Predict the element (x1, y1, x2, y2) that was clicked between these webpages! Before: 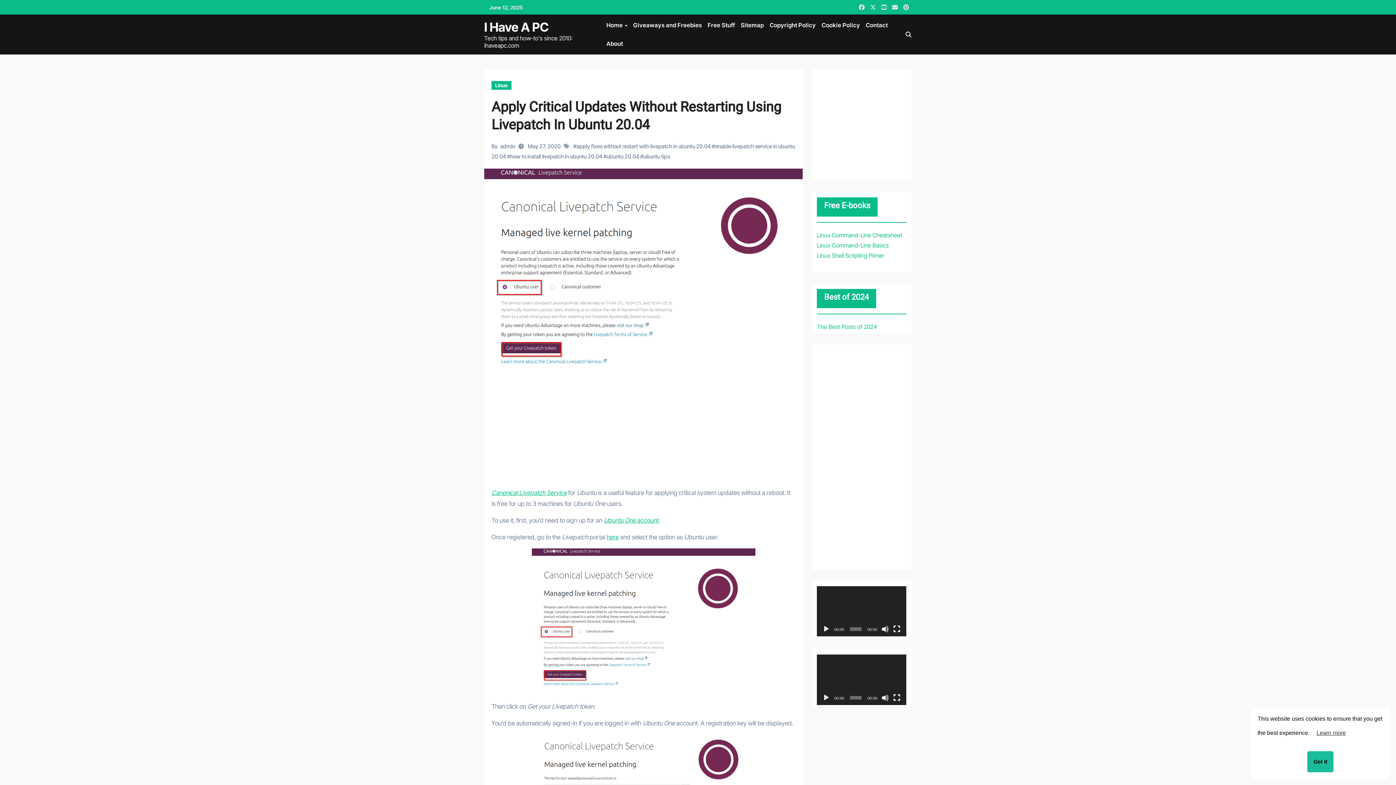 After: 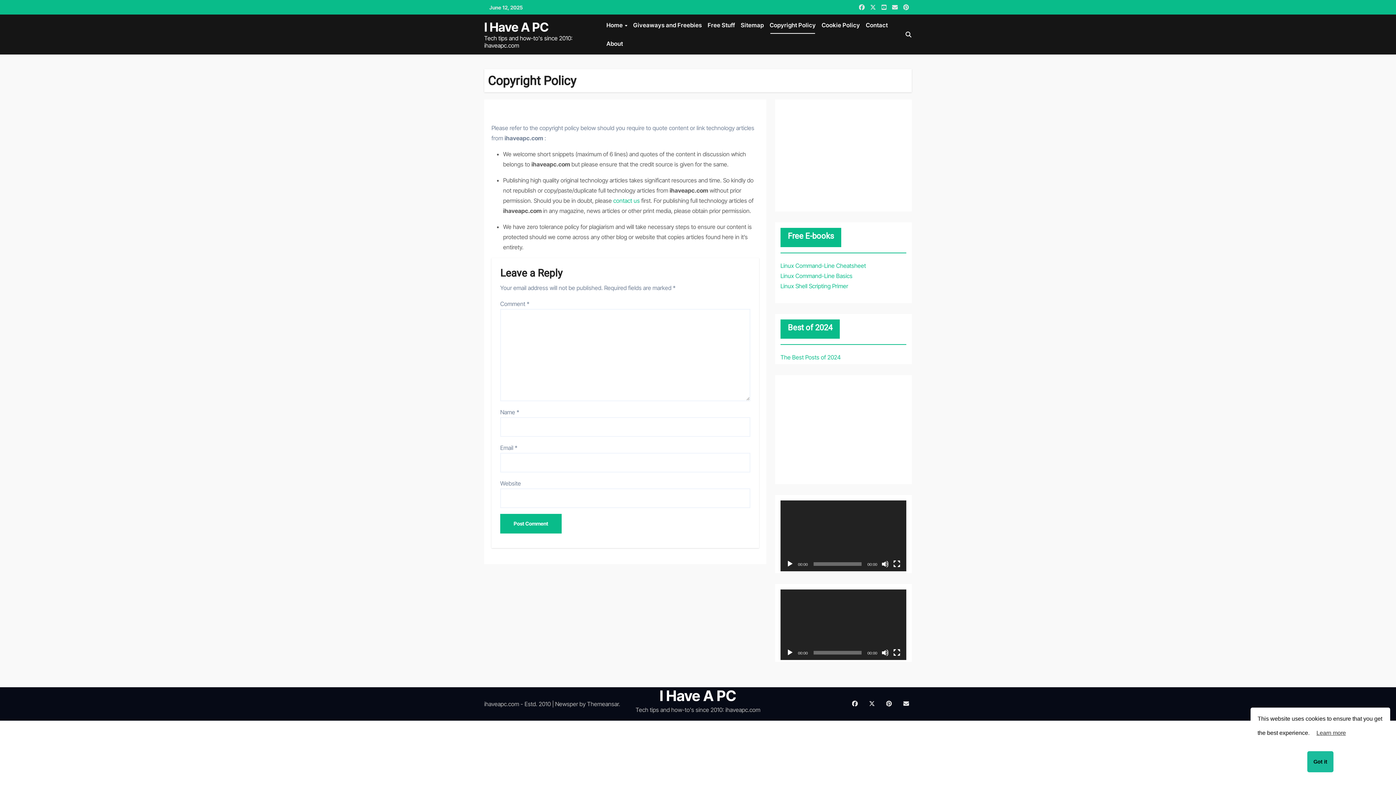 Action: label: Copyright Policy bbox: (767, 16, 819, 34)